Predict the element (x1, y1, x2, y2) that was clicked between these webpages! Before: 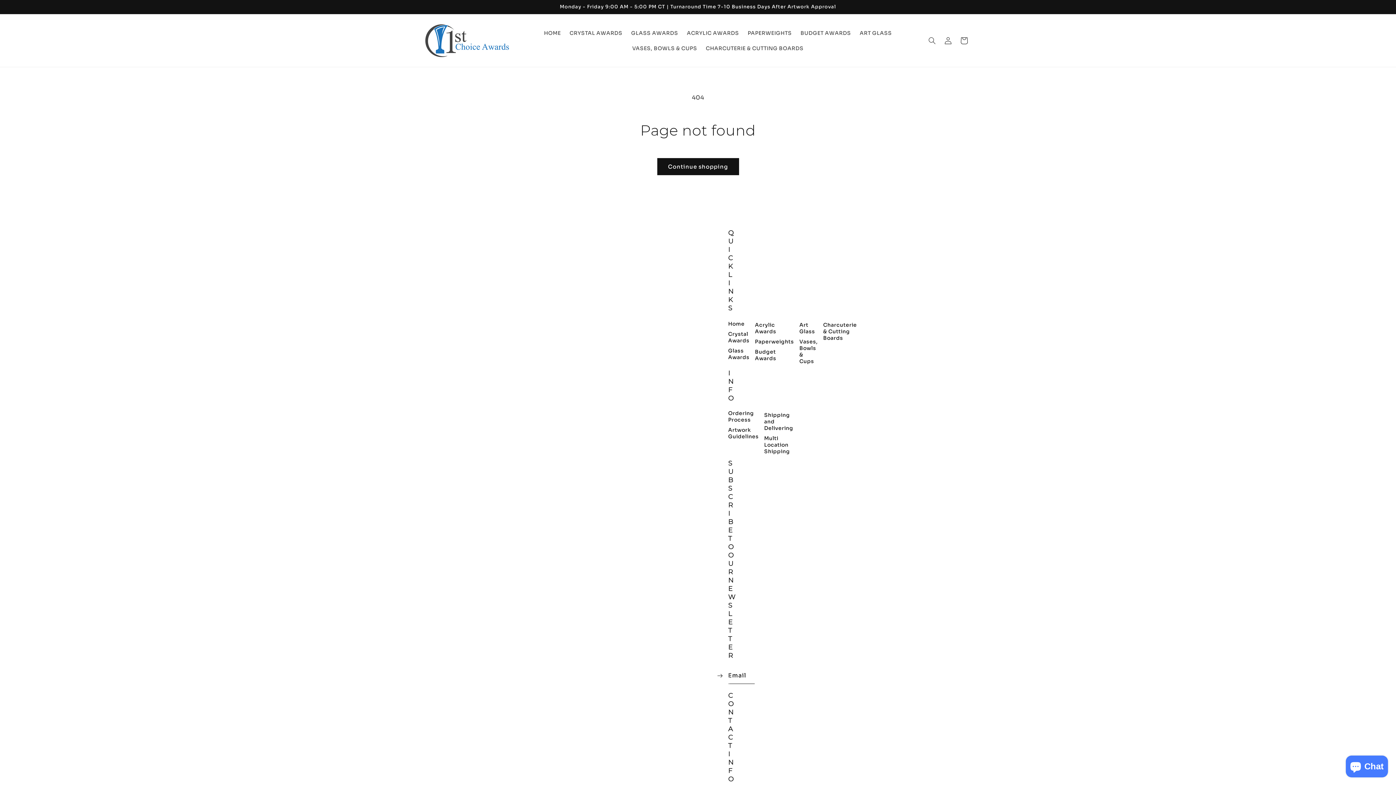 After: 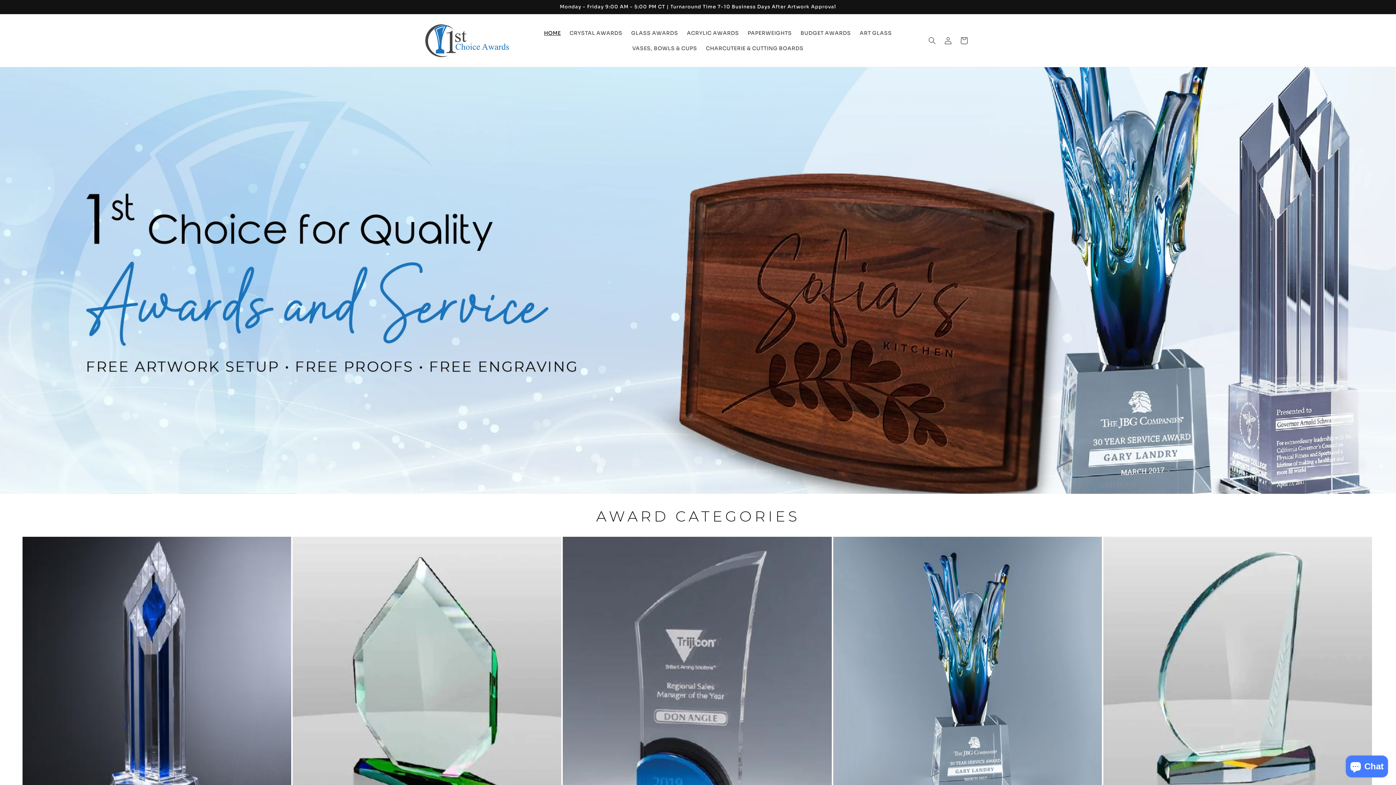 Action: label: HOME bbox: (539, 25, 565, 40)